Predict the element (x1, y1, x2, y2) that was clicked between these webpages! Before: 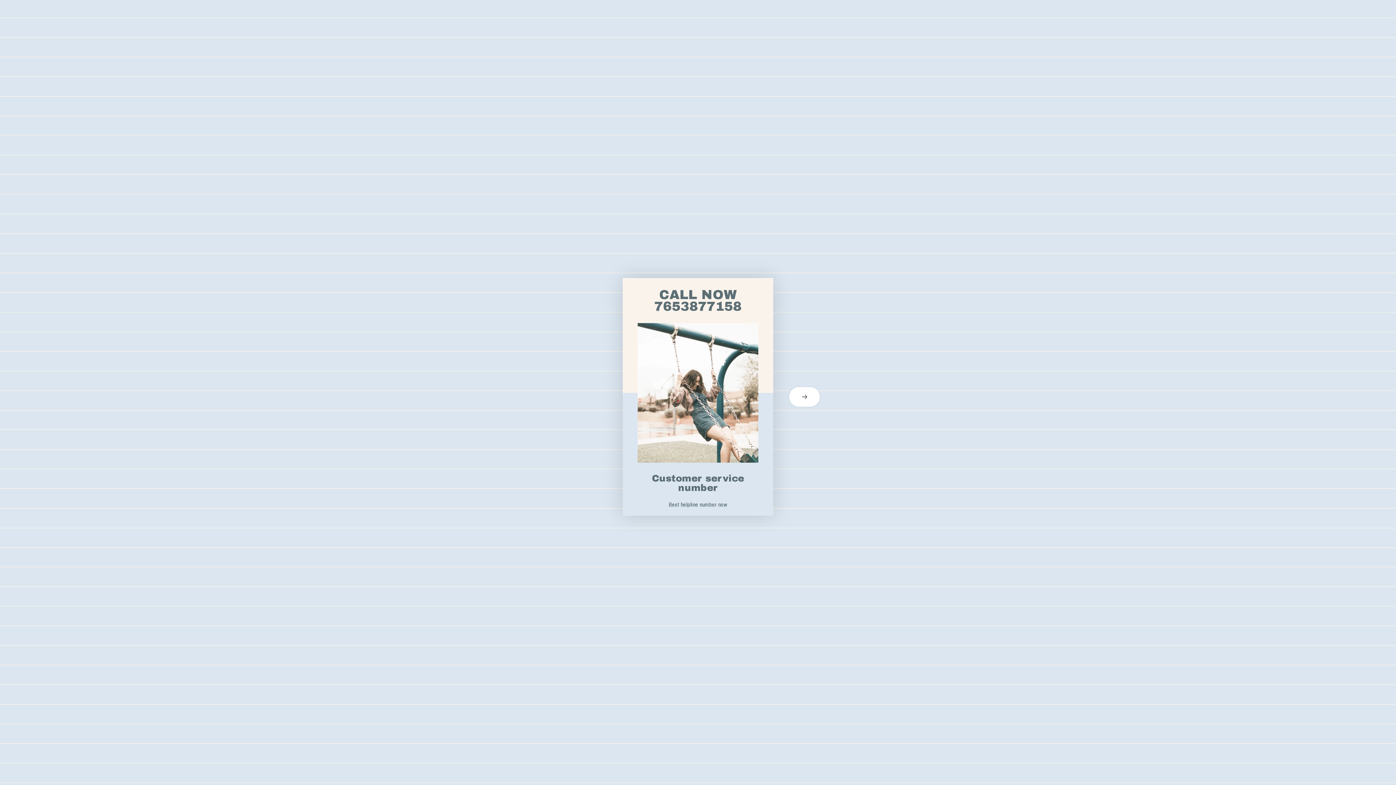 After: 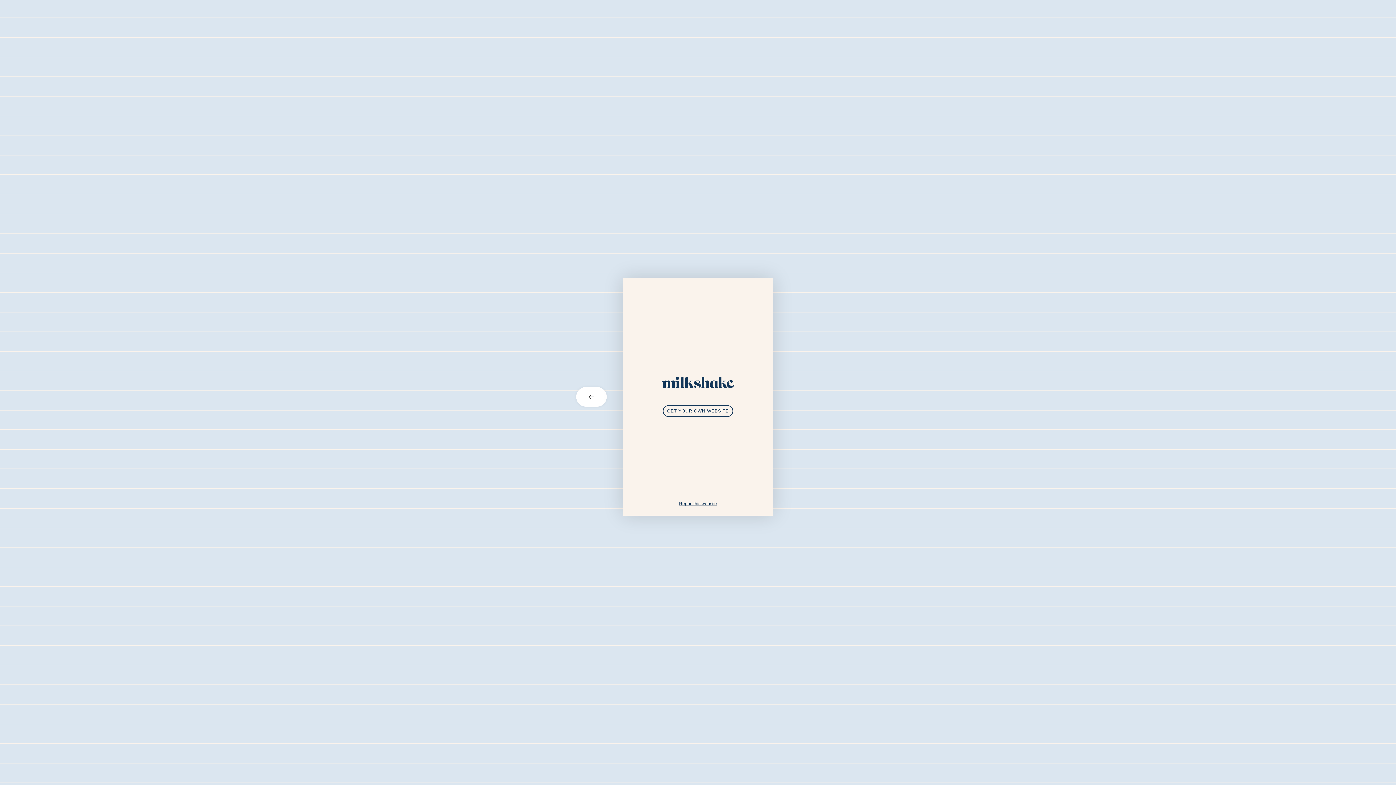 Action: bbox: (773, 387, 821, 406) label: next card